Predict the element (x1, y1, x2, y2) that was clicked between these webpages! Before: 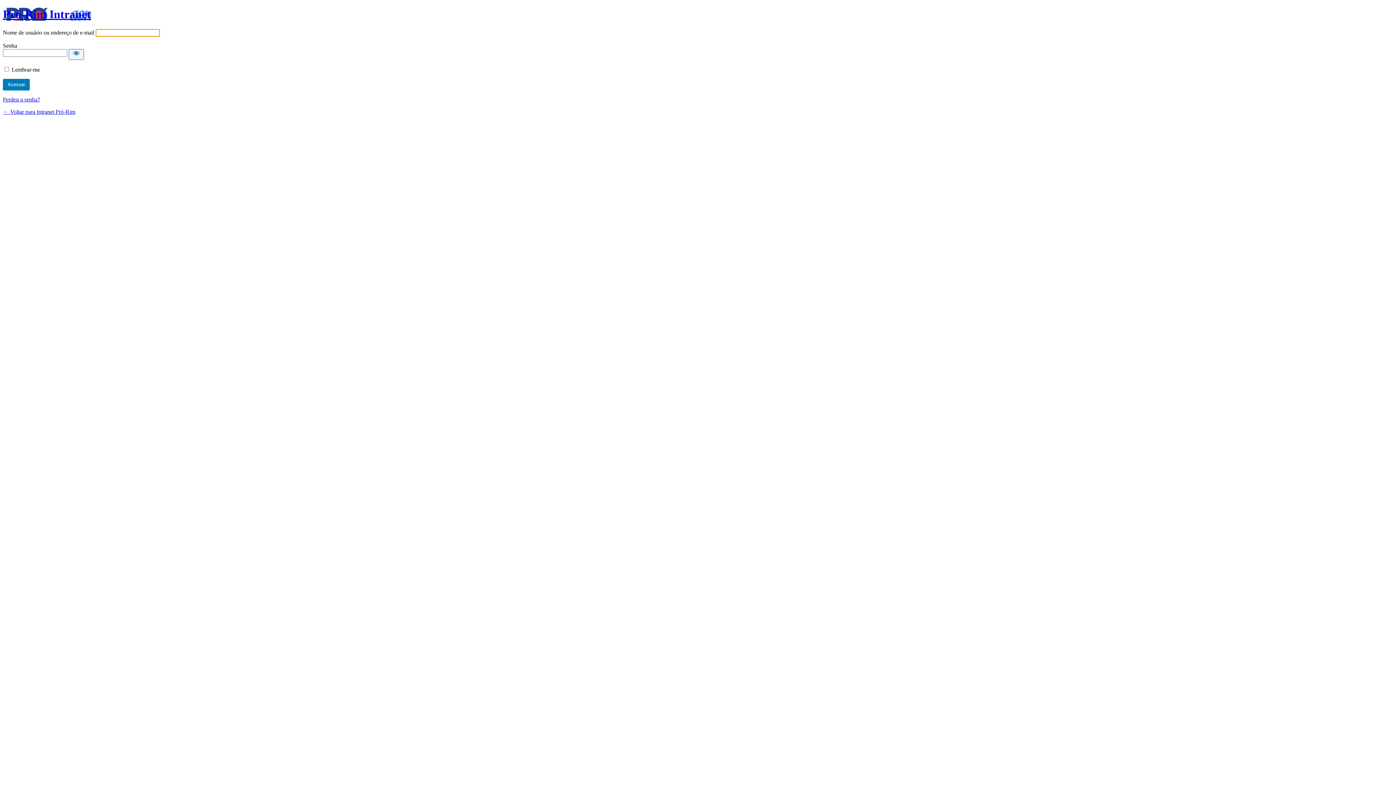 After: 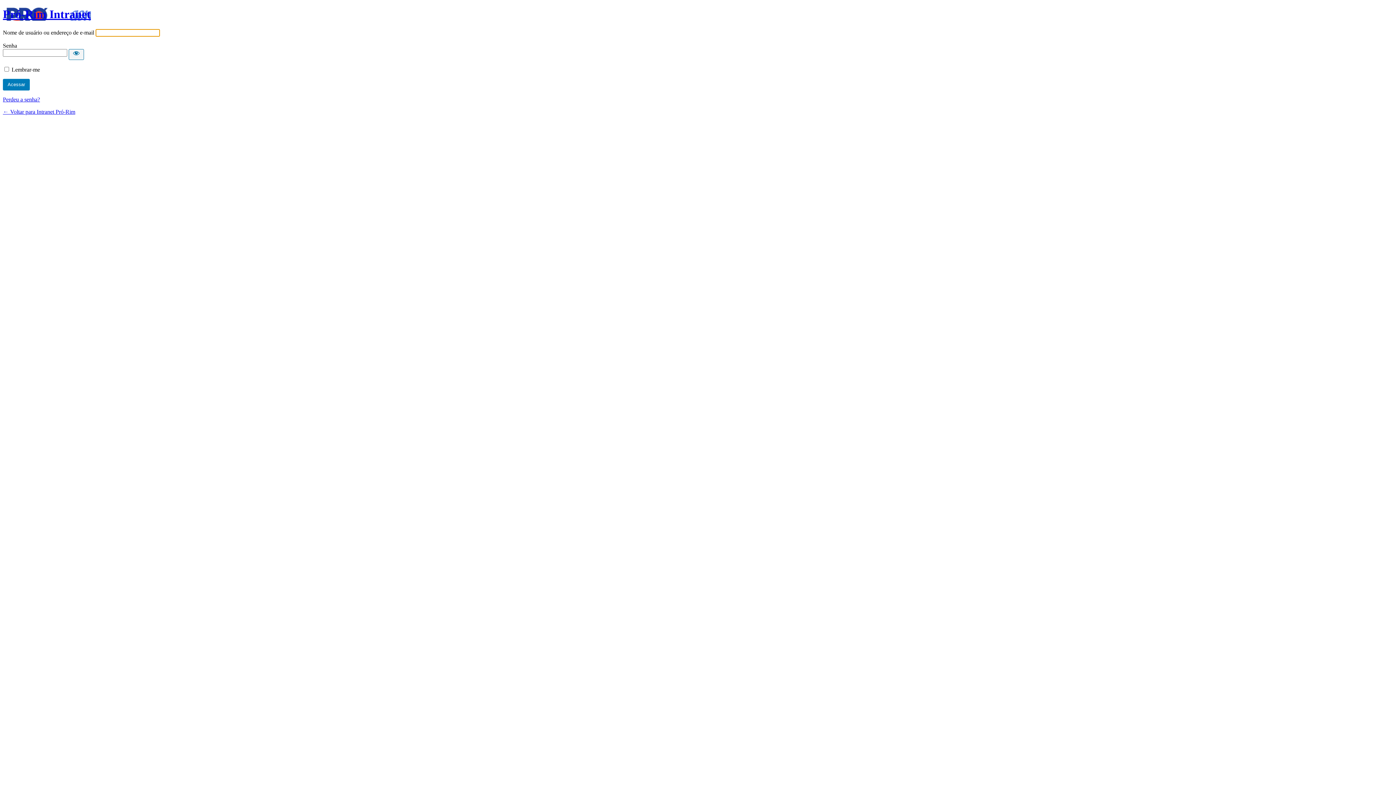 Action: label: ← Voltar para Intranet Pró-Rim bbox: (2, 108, 75, 114)